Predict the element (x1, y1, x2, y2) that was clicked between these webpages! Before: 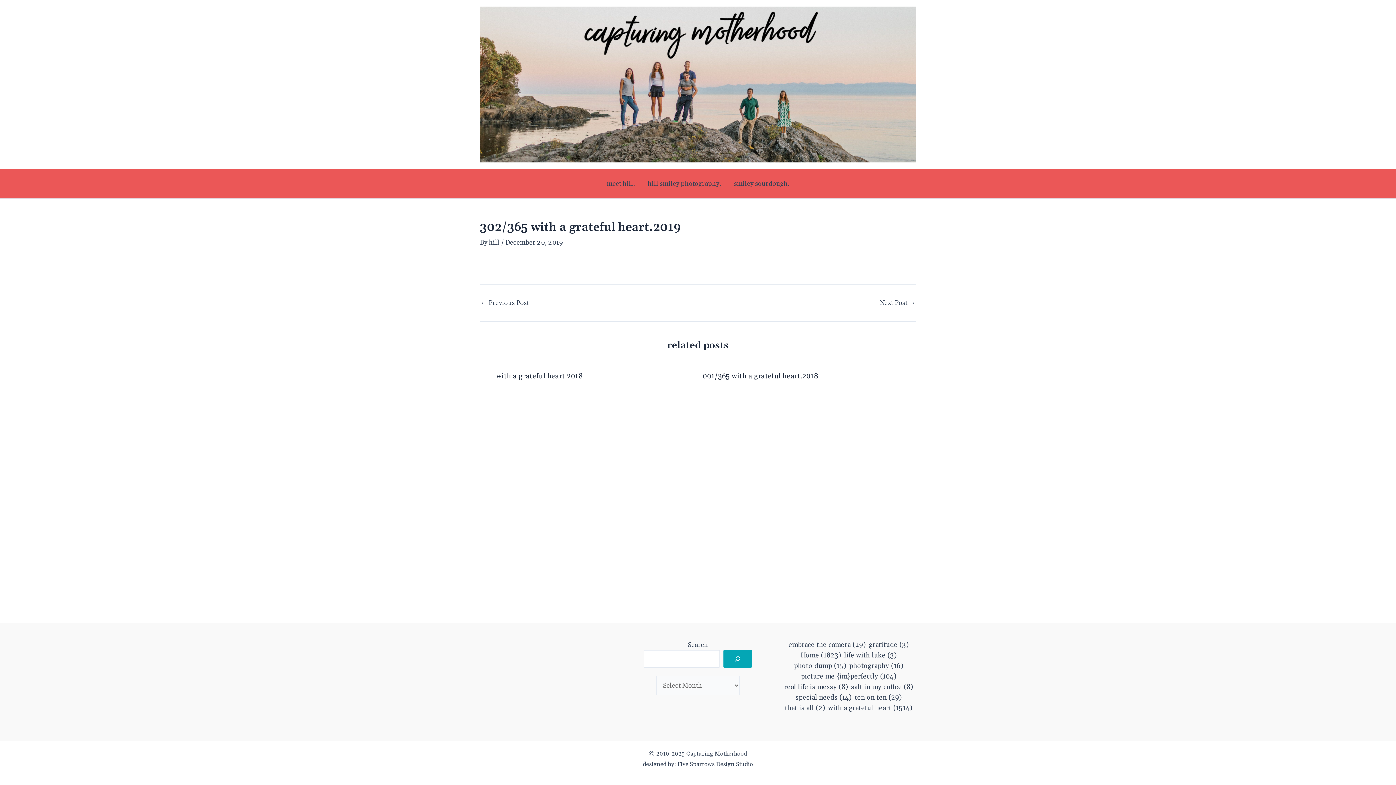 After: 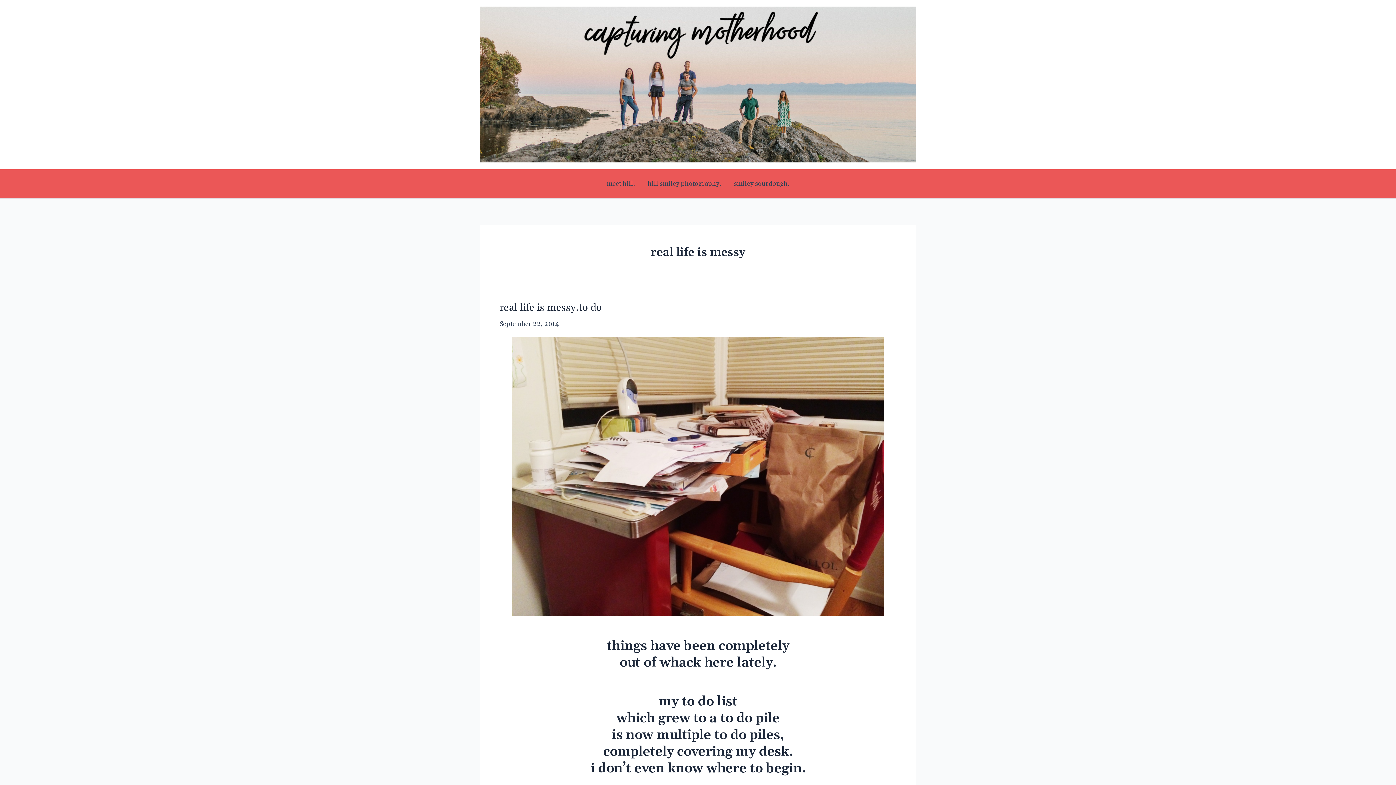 Action: label: real life is messy (8 items) bbox: (784, 682, 848, 692)